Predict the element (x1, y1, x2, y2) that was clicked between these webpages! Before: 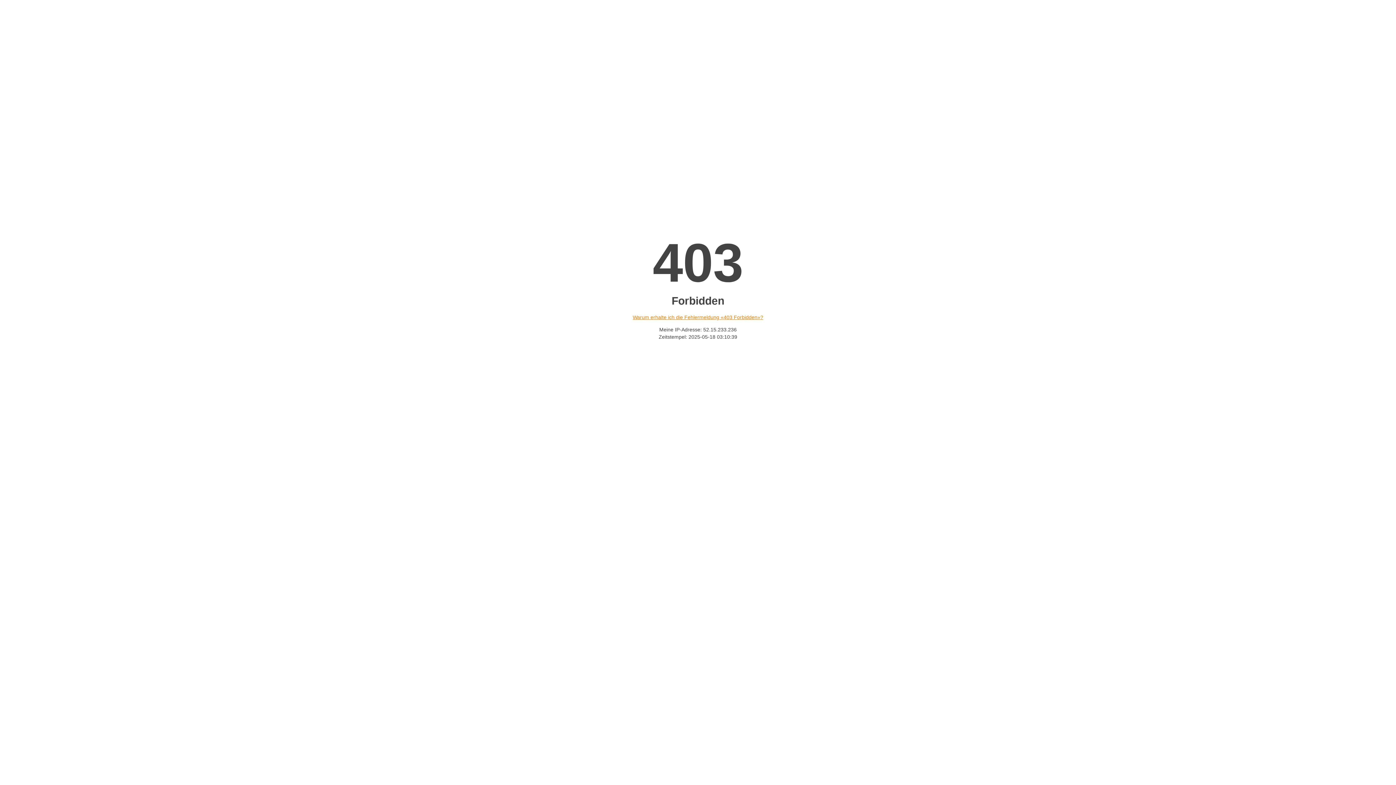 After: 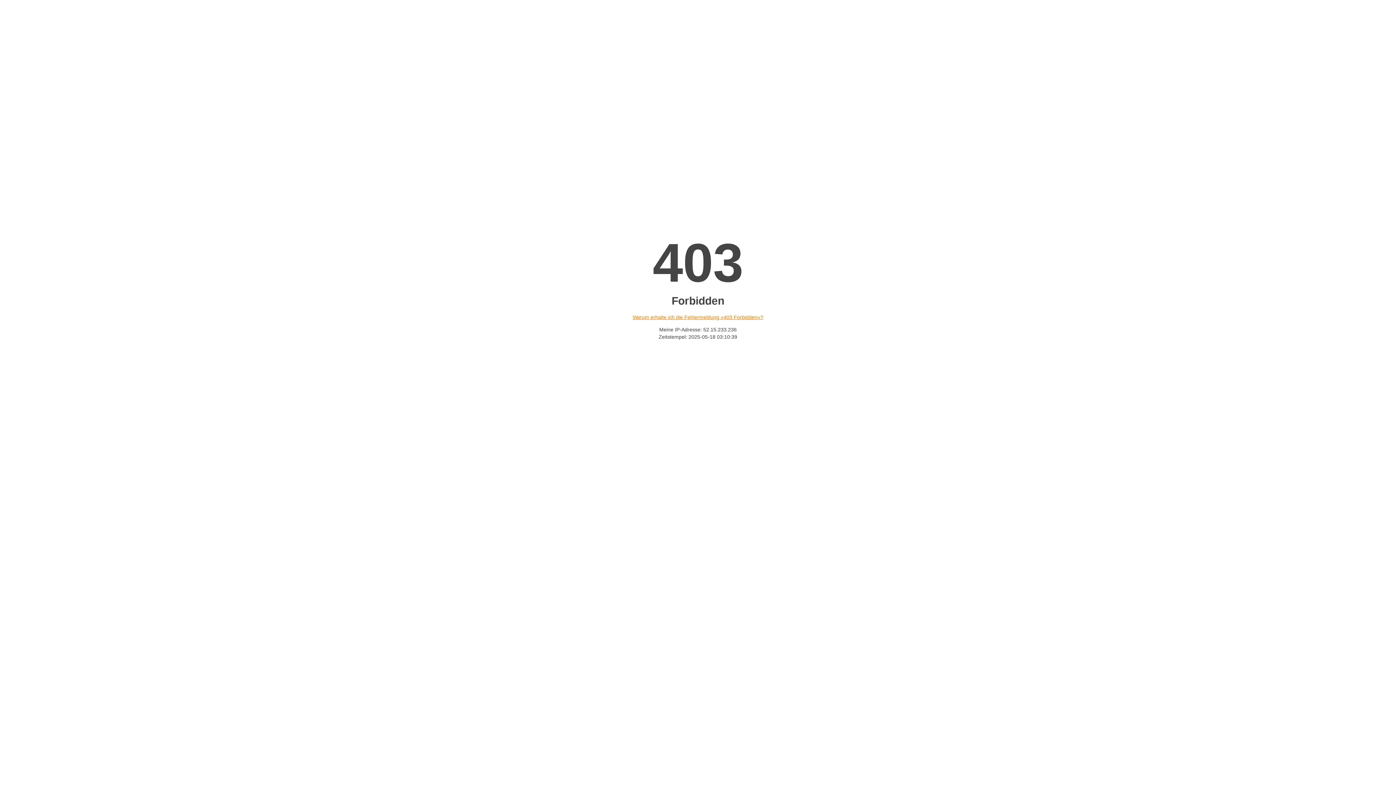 Action: bbox: (632, 314, 763, 320) label: Warum erhalte ich die Fehlermeldung «403 Forbidden»?